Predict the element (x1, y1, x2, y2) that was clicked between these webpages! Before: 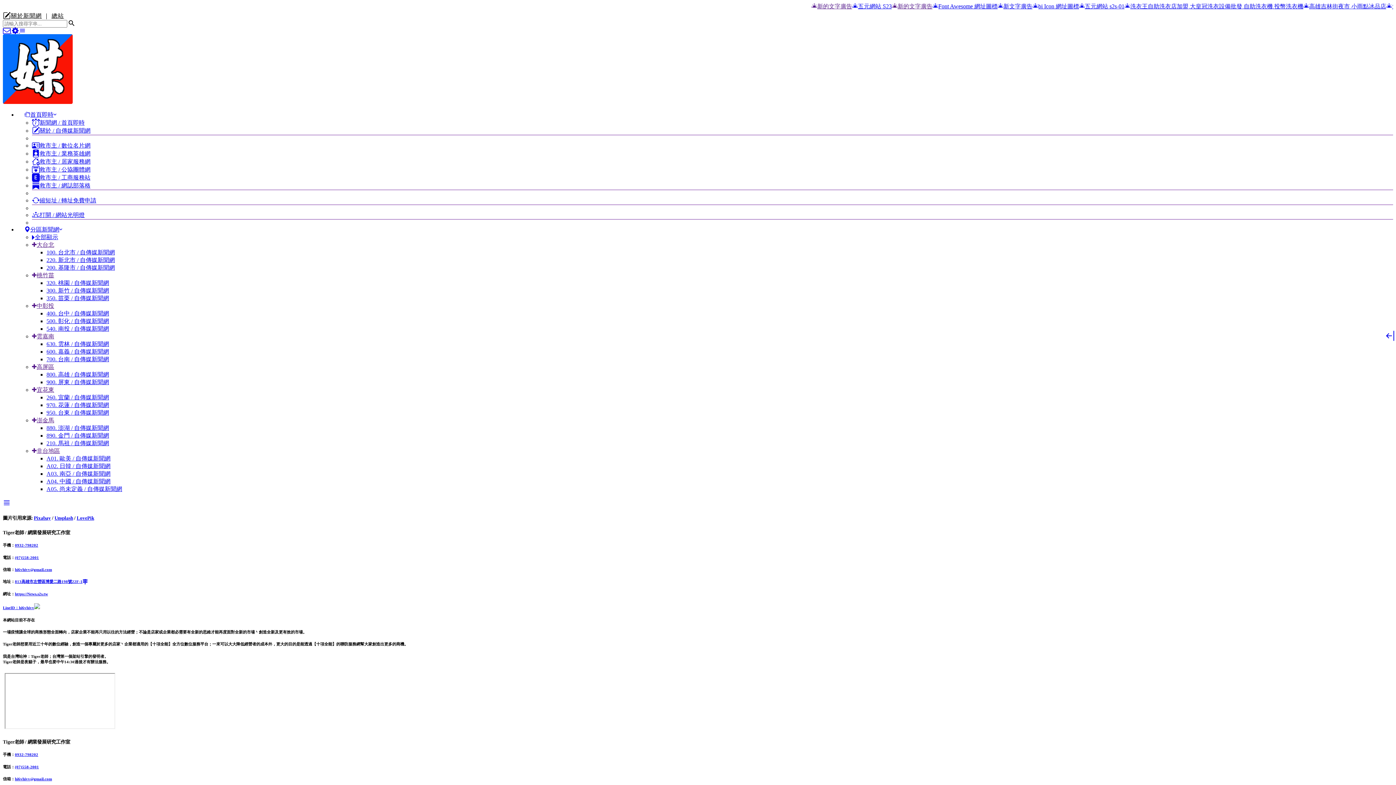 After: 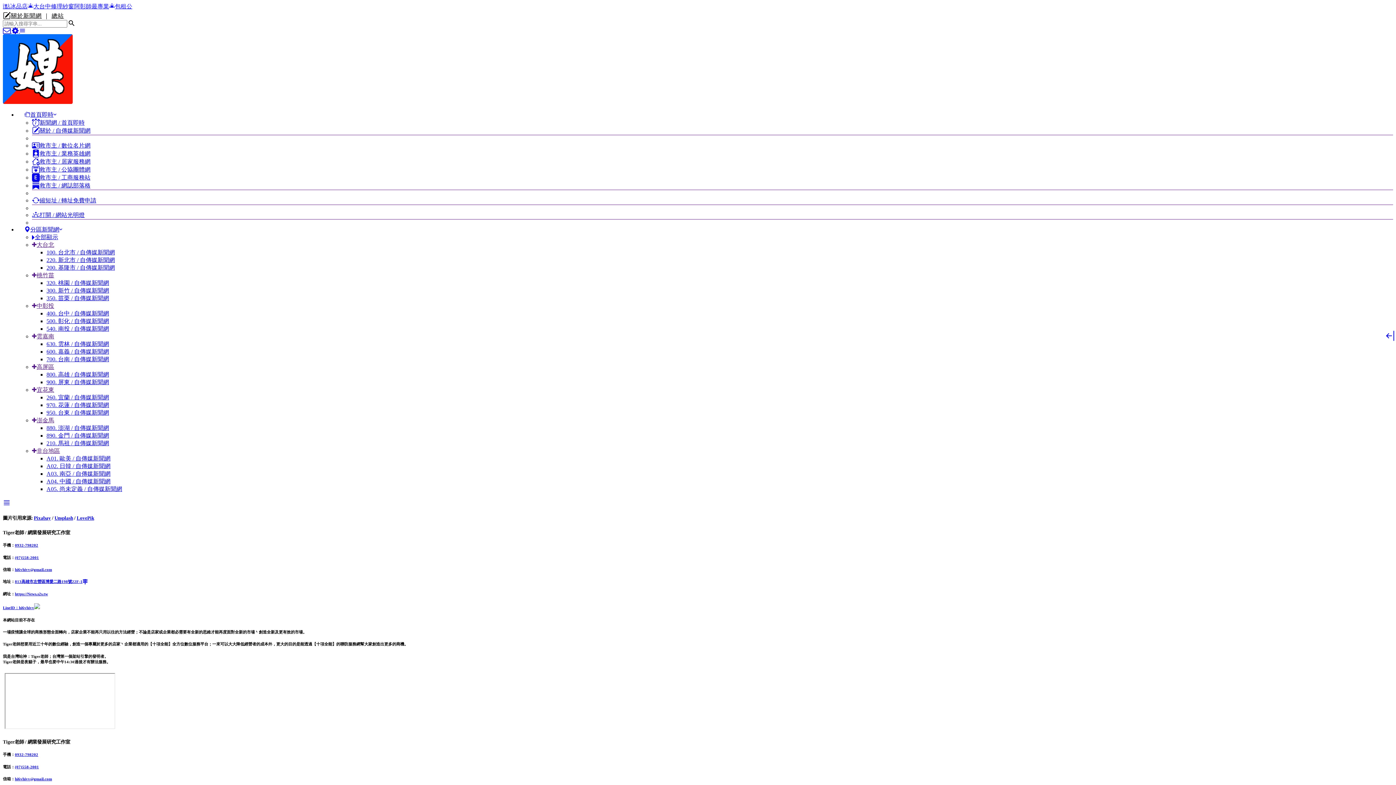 Action: bbox: (2, 500, 10, 506)